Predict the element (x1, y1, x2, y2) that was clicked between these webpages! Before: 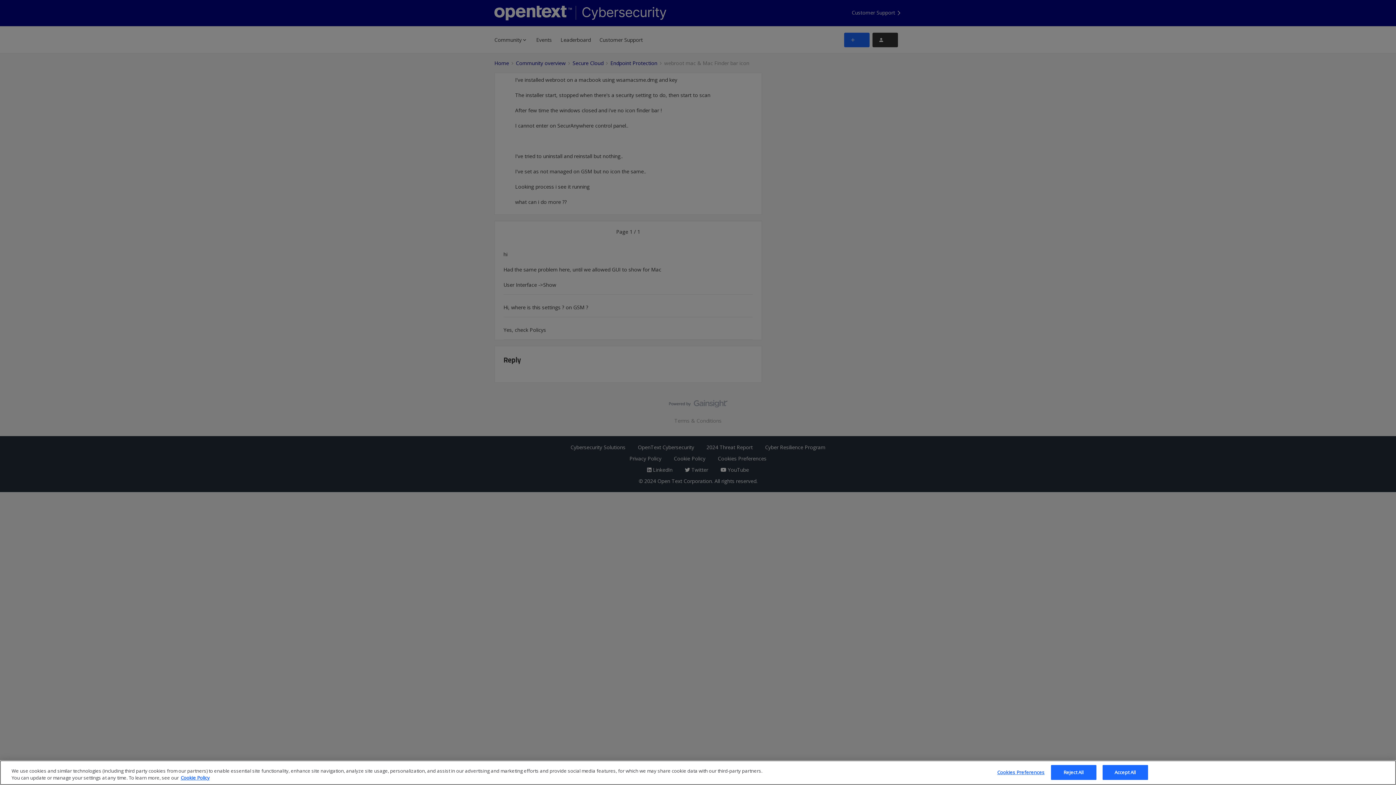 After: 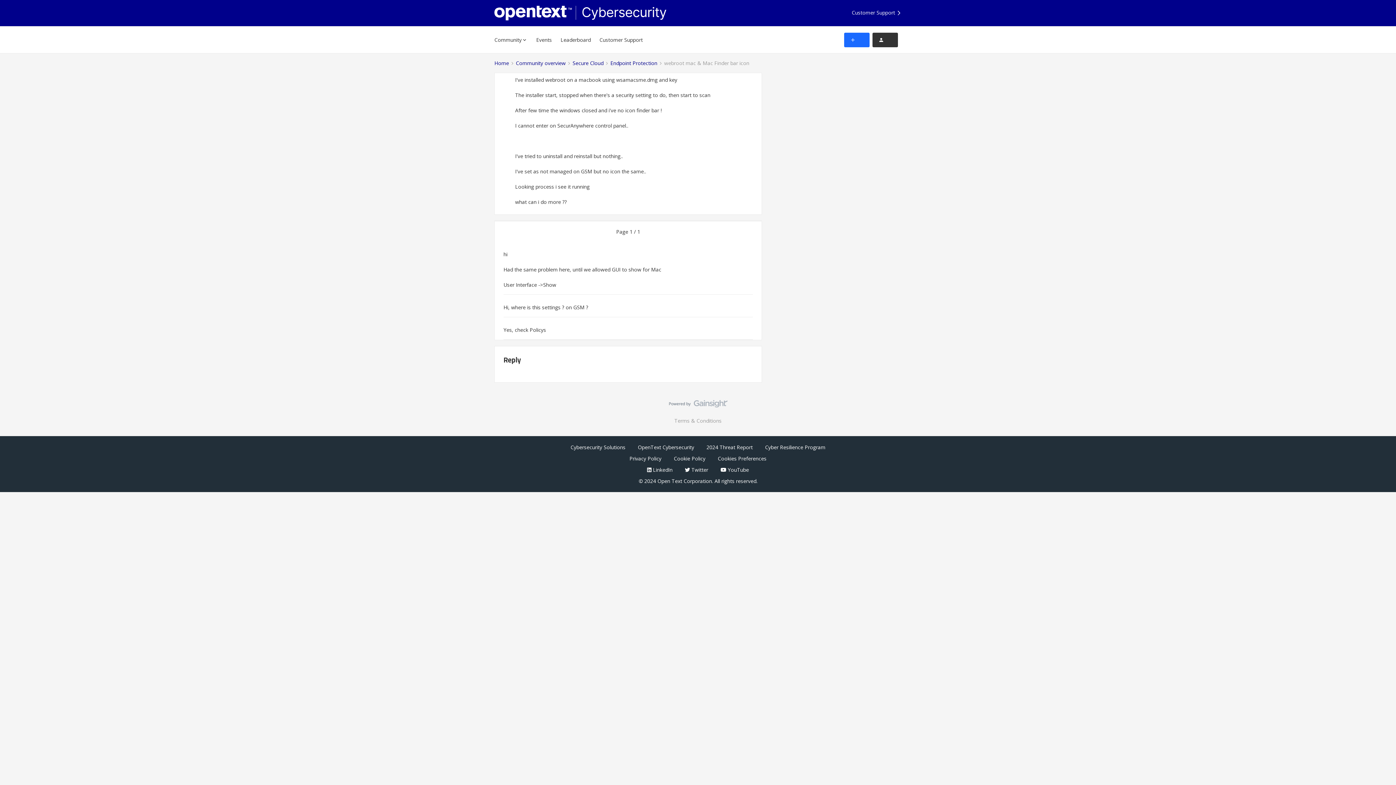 Action: label: Accept All bbox: (1102, 765, 1148, 780)